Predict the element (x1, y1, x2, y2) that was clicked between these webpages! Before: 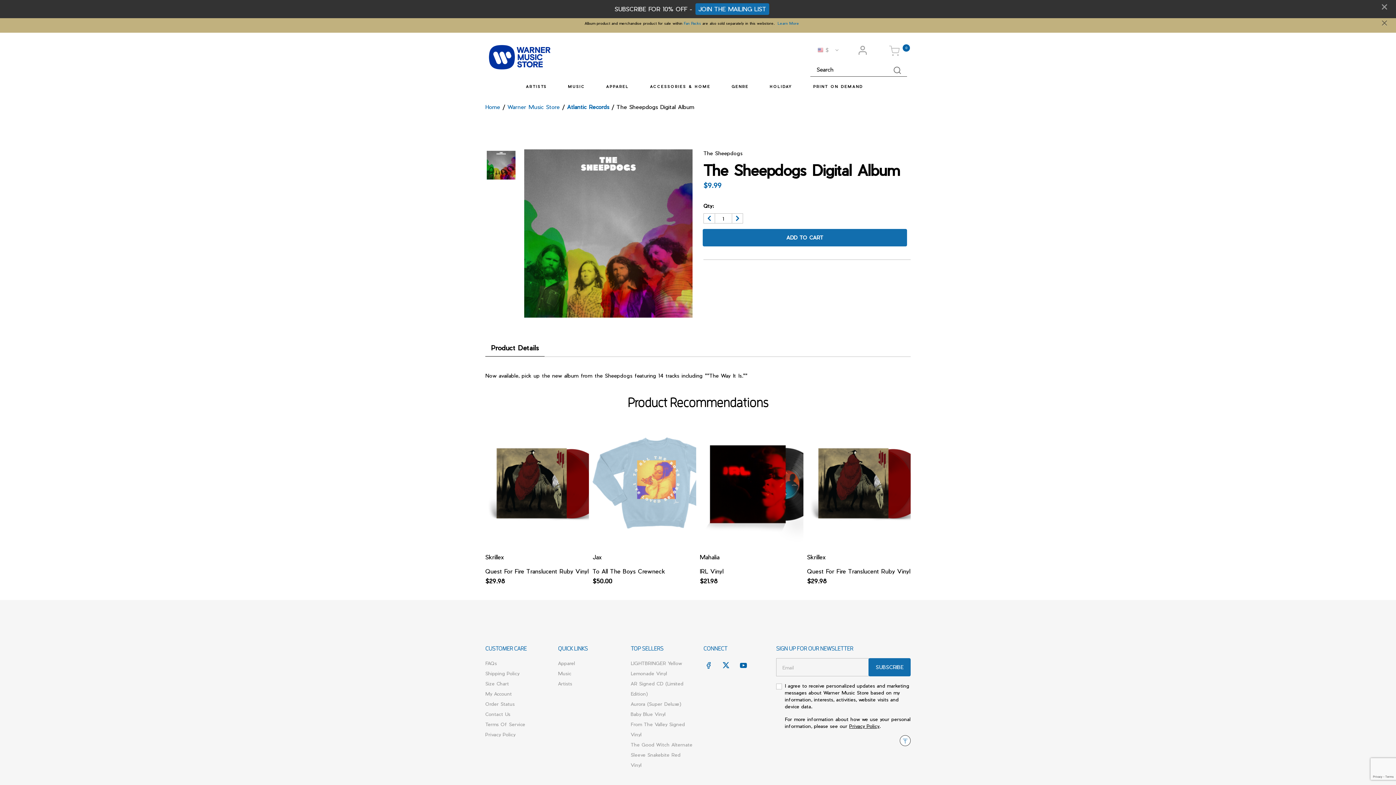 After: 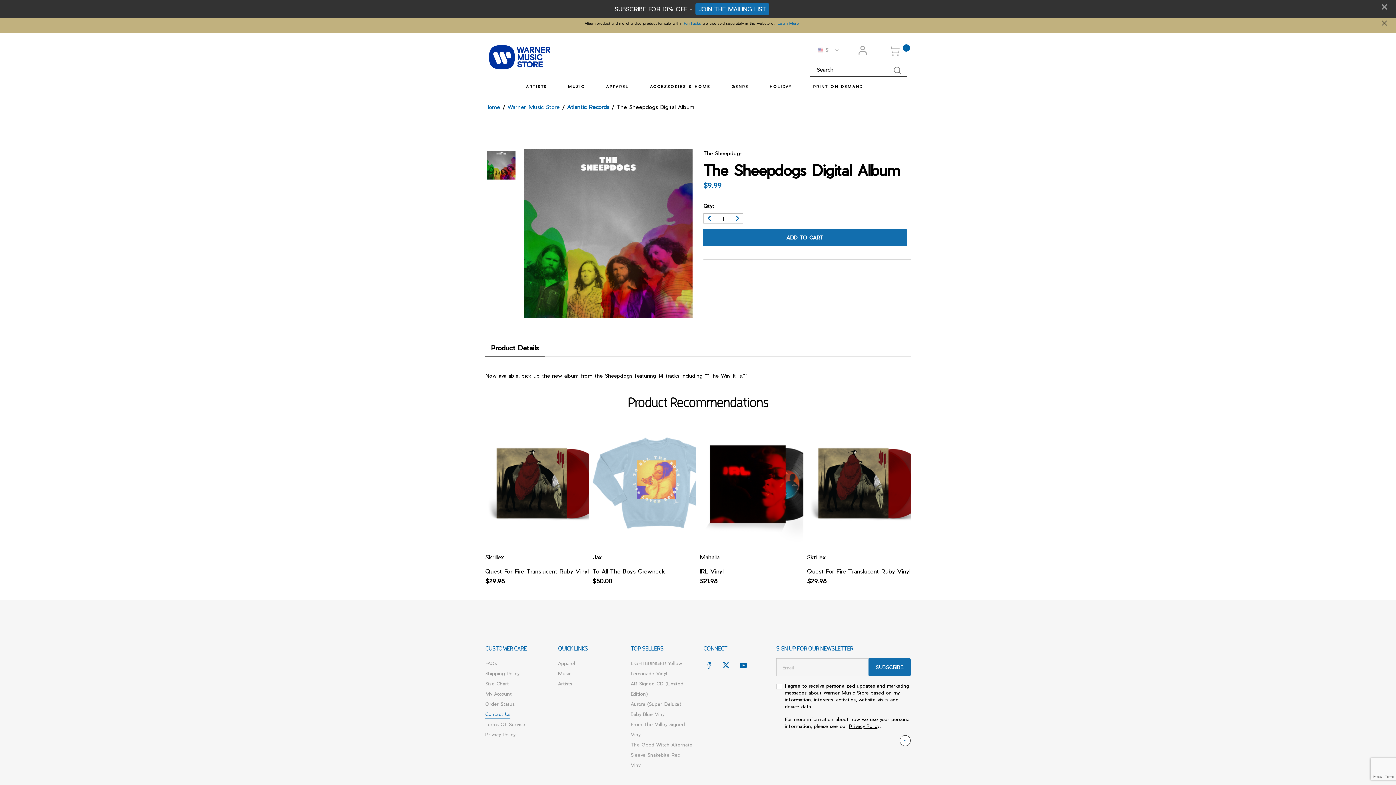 Action: bbox: (485, 711, 510, 719) label: Contact Us